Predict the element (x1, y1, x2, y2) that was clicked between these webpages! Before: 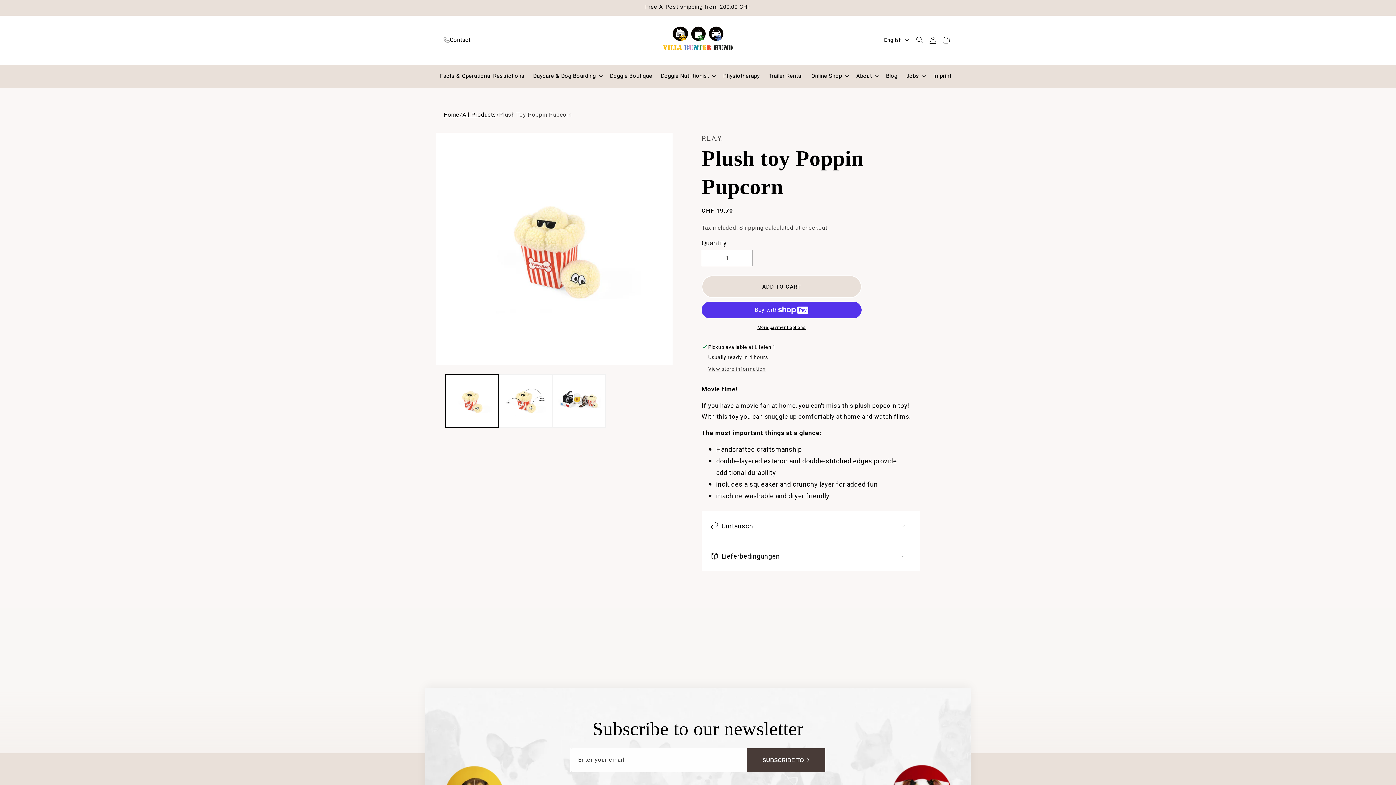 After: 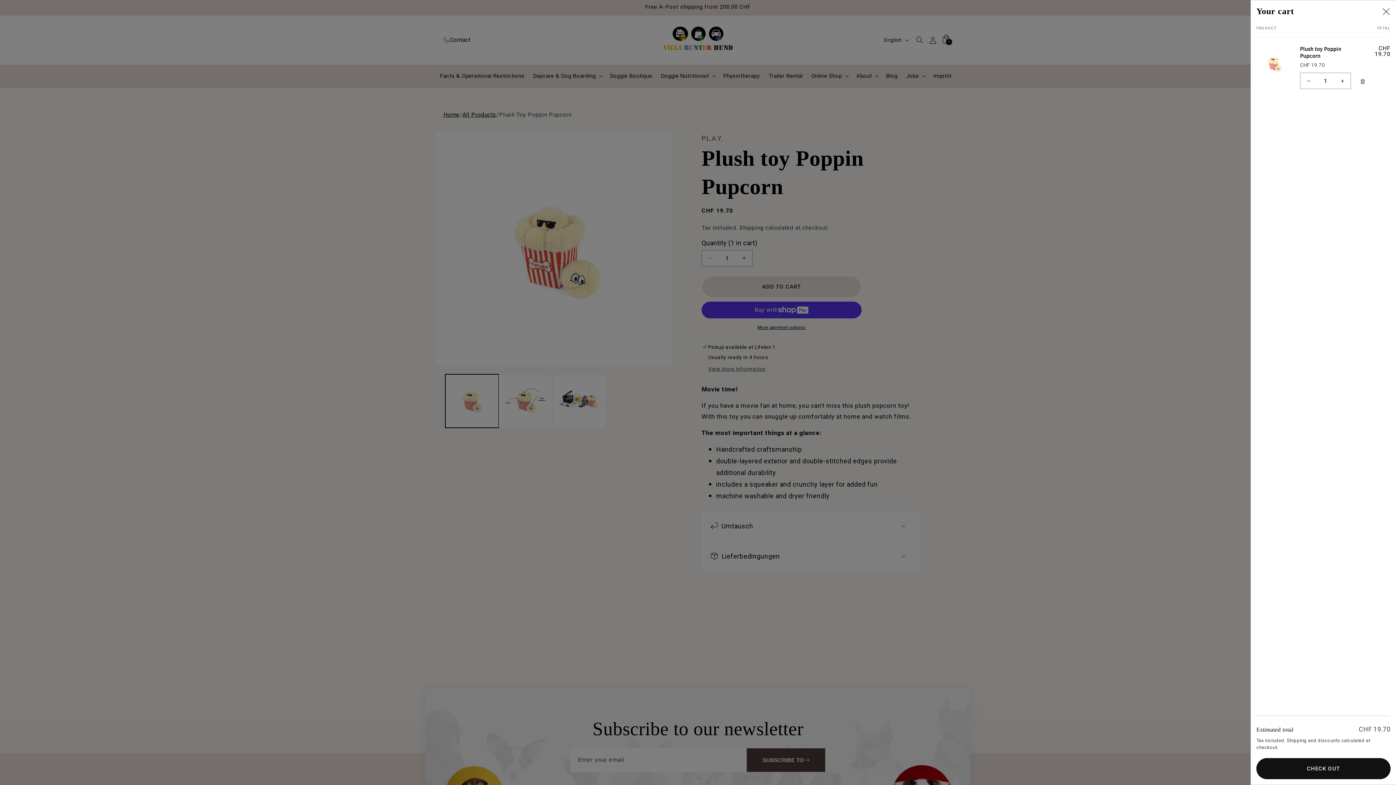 Action: label: ADD TO CART bbox: (701, 275, 861, 298)